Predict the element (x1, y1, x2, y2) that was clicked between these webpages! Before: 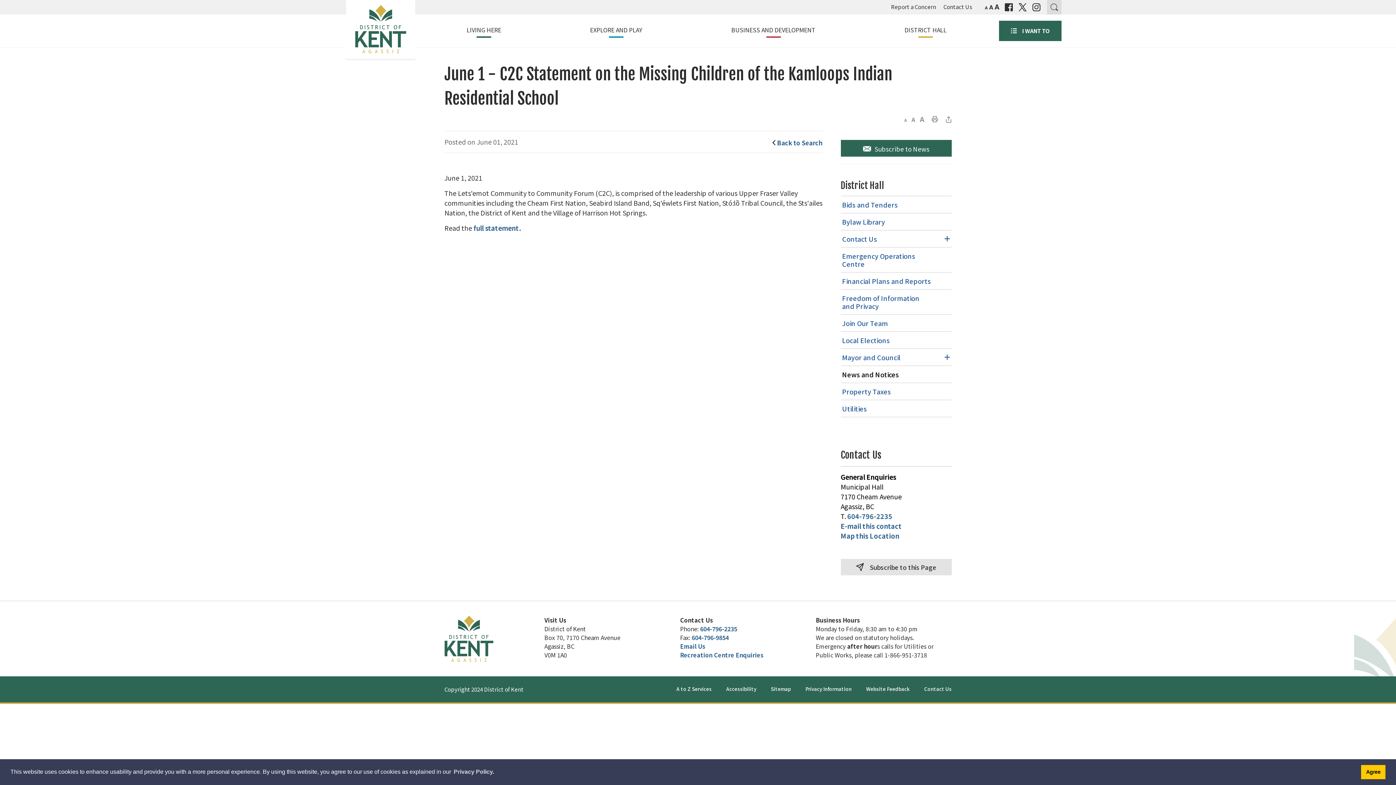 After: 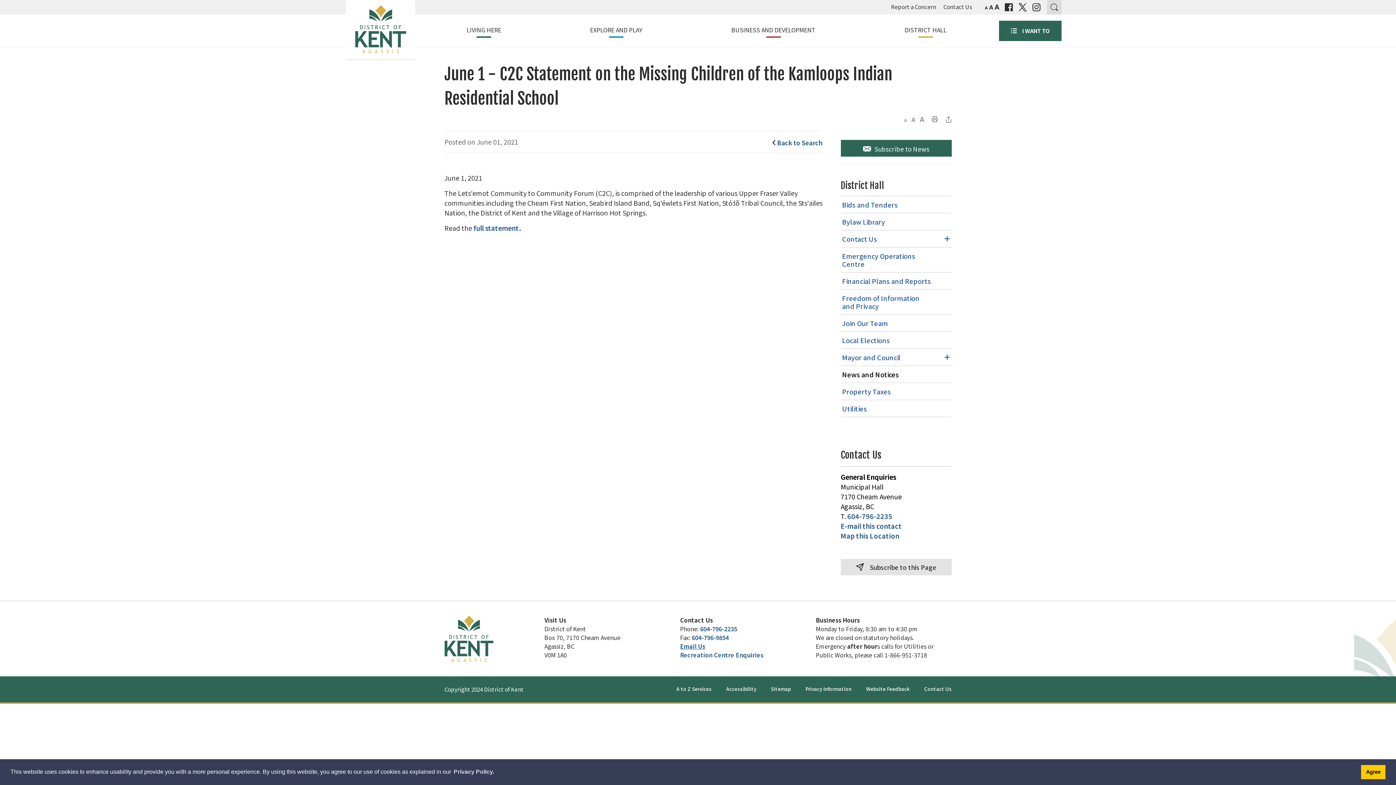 Action: label: Email Us bbox: (680, 642, 705, 650)